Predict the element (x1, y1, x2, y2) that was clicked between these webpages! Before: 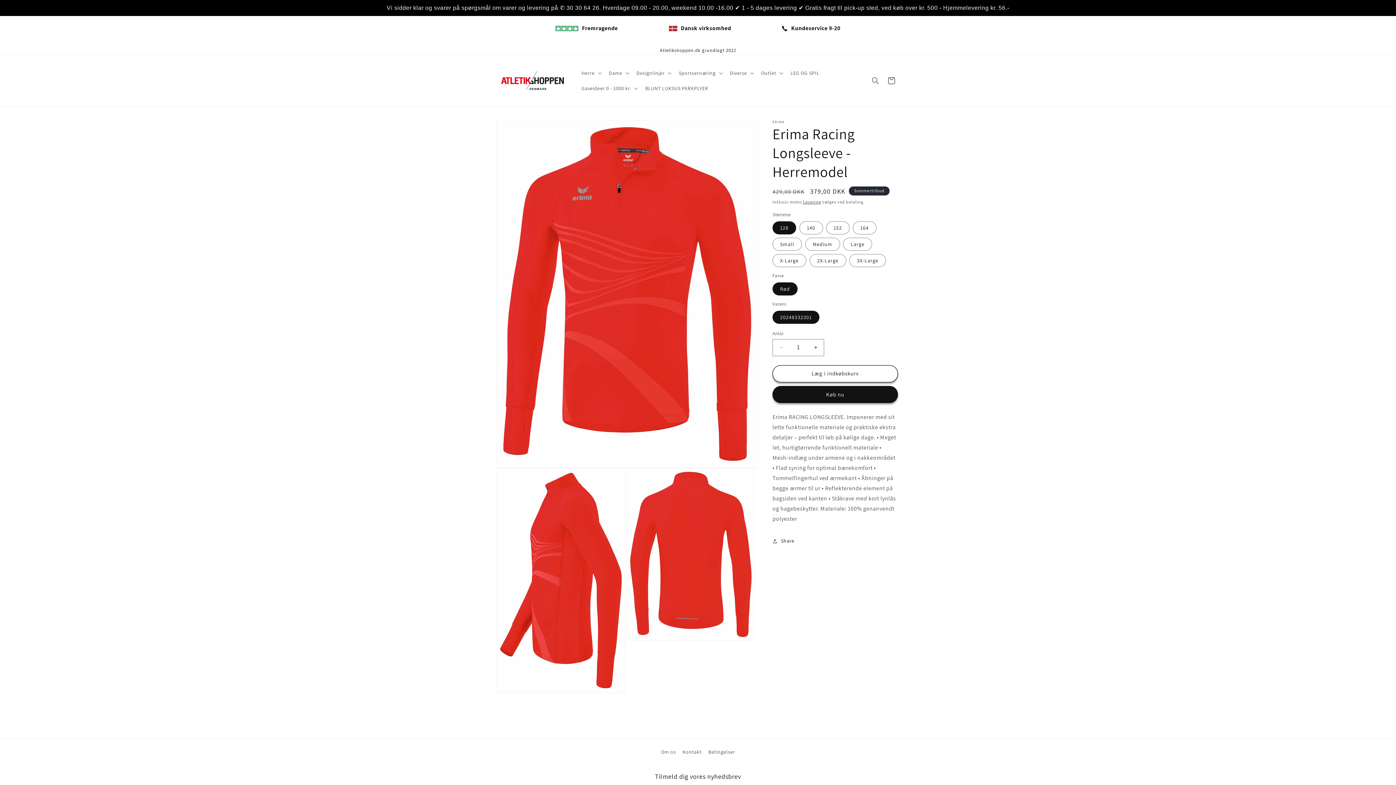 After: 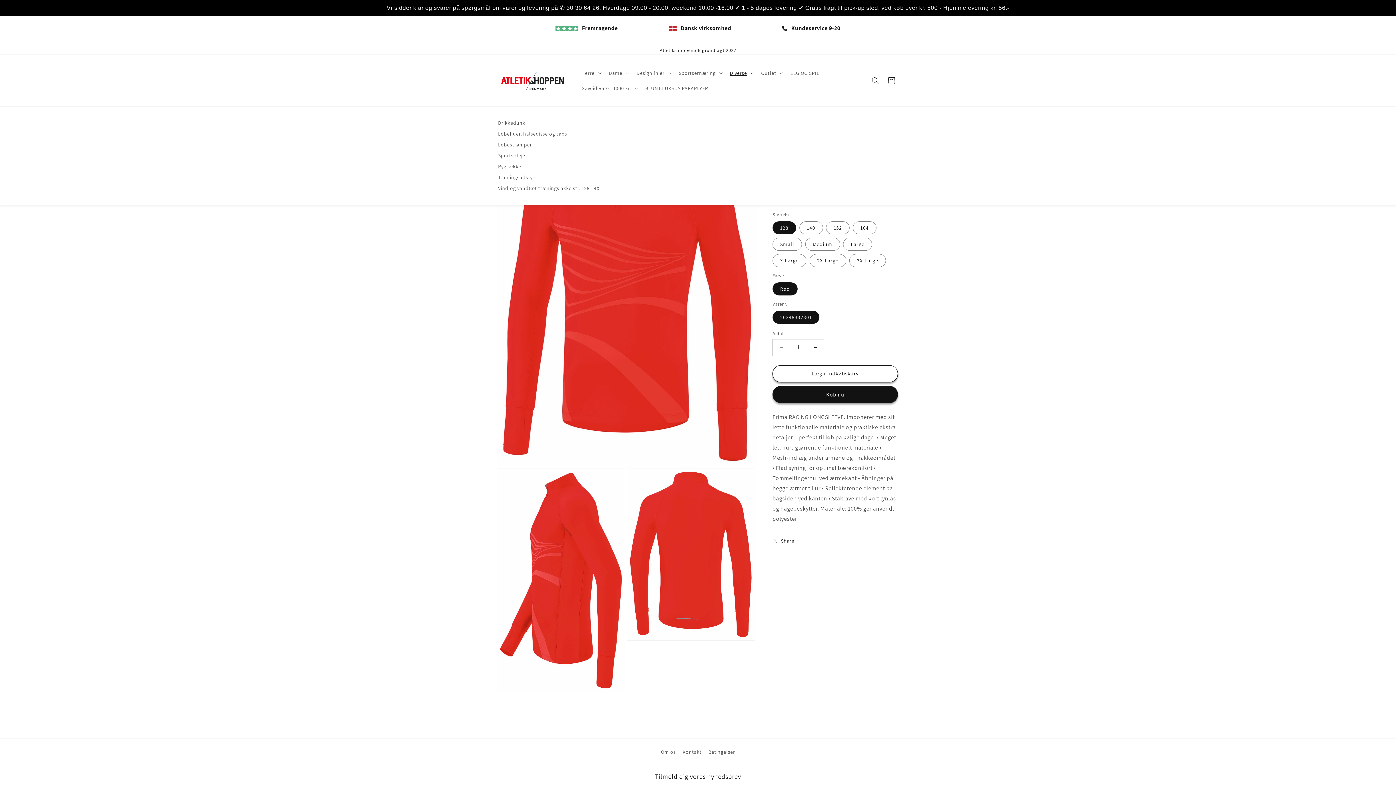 Action: bbox: (725, 65, 756, 80) label: Diverse